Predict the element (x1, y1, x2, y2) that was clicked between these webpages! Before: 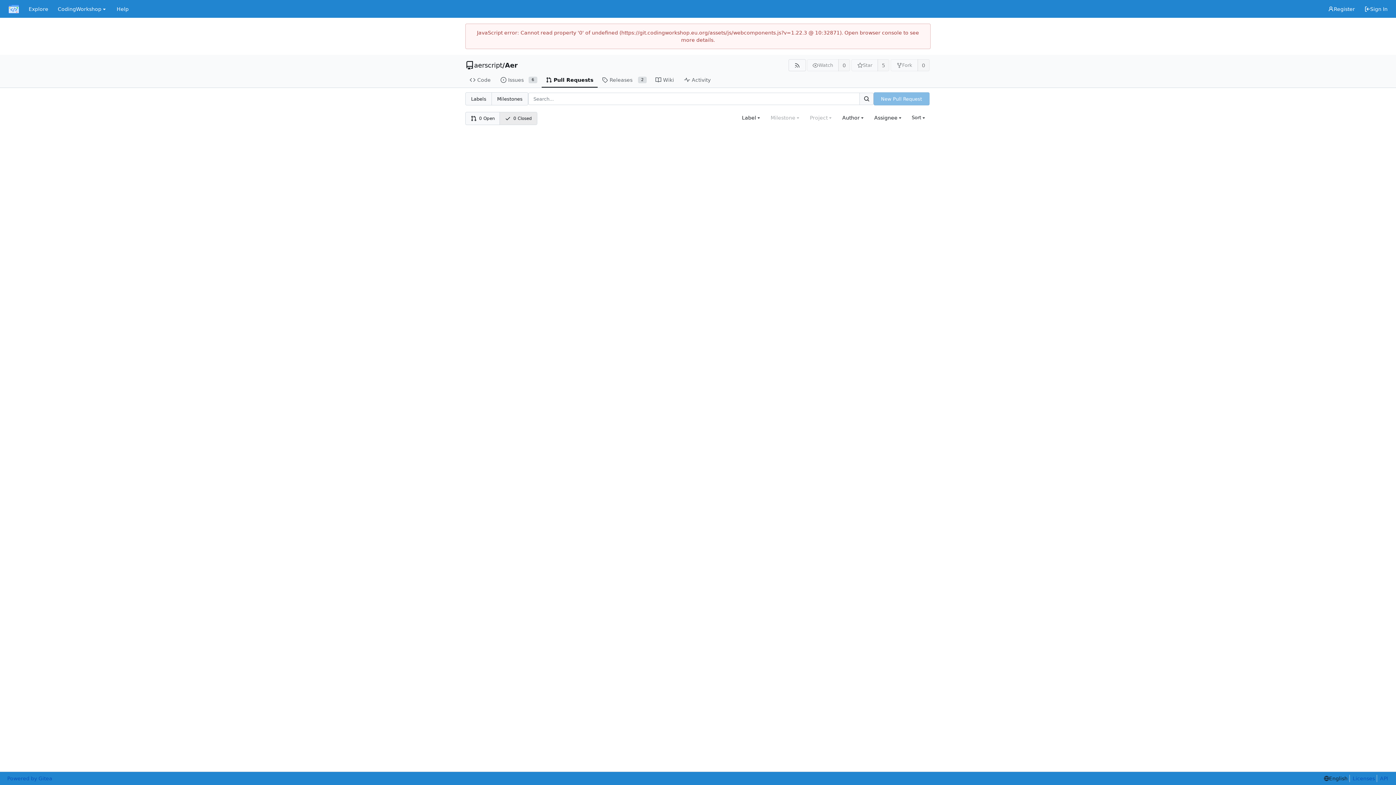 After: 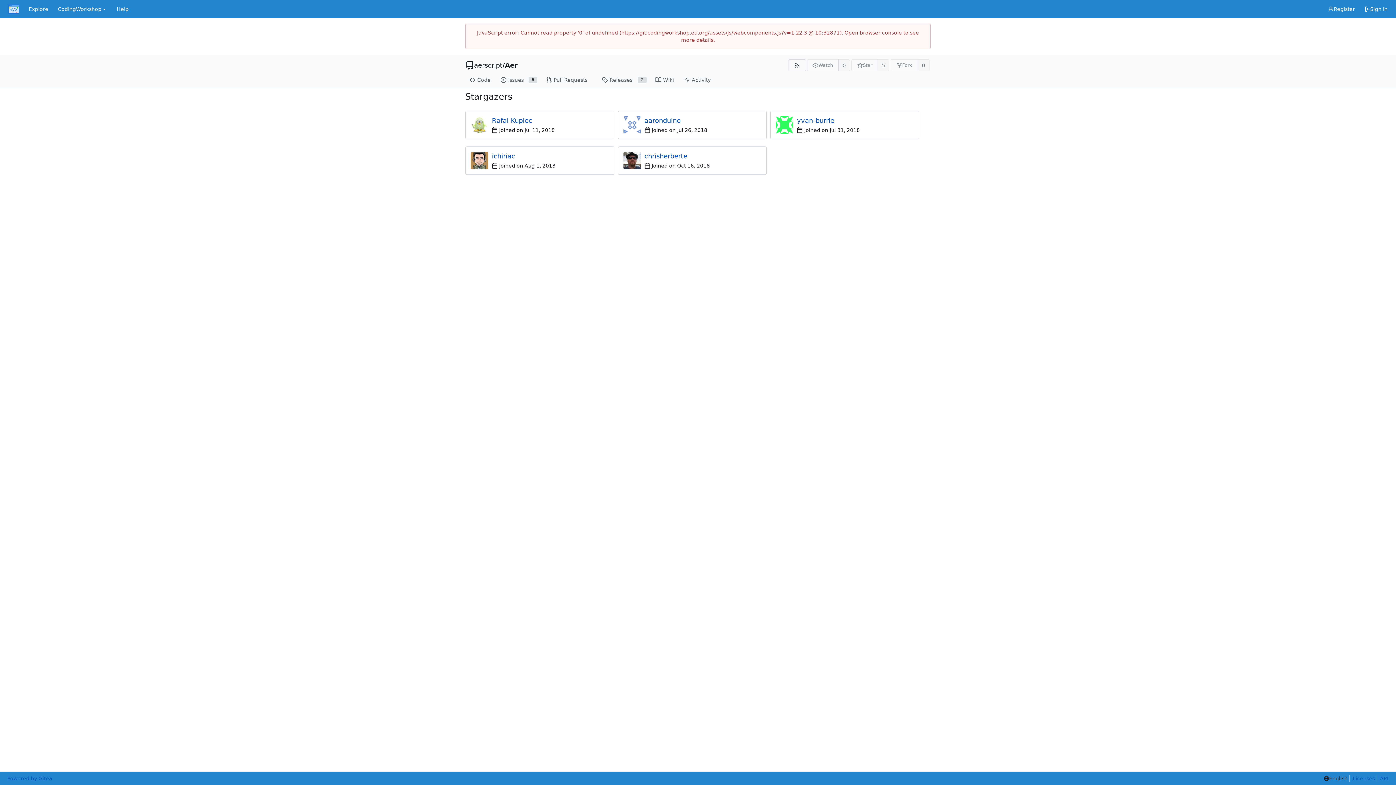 Action: bbox: (877, 59, 889, 71) label: 5